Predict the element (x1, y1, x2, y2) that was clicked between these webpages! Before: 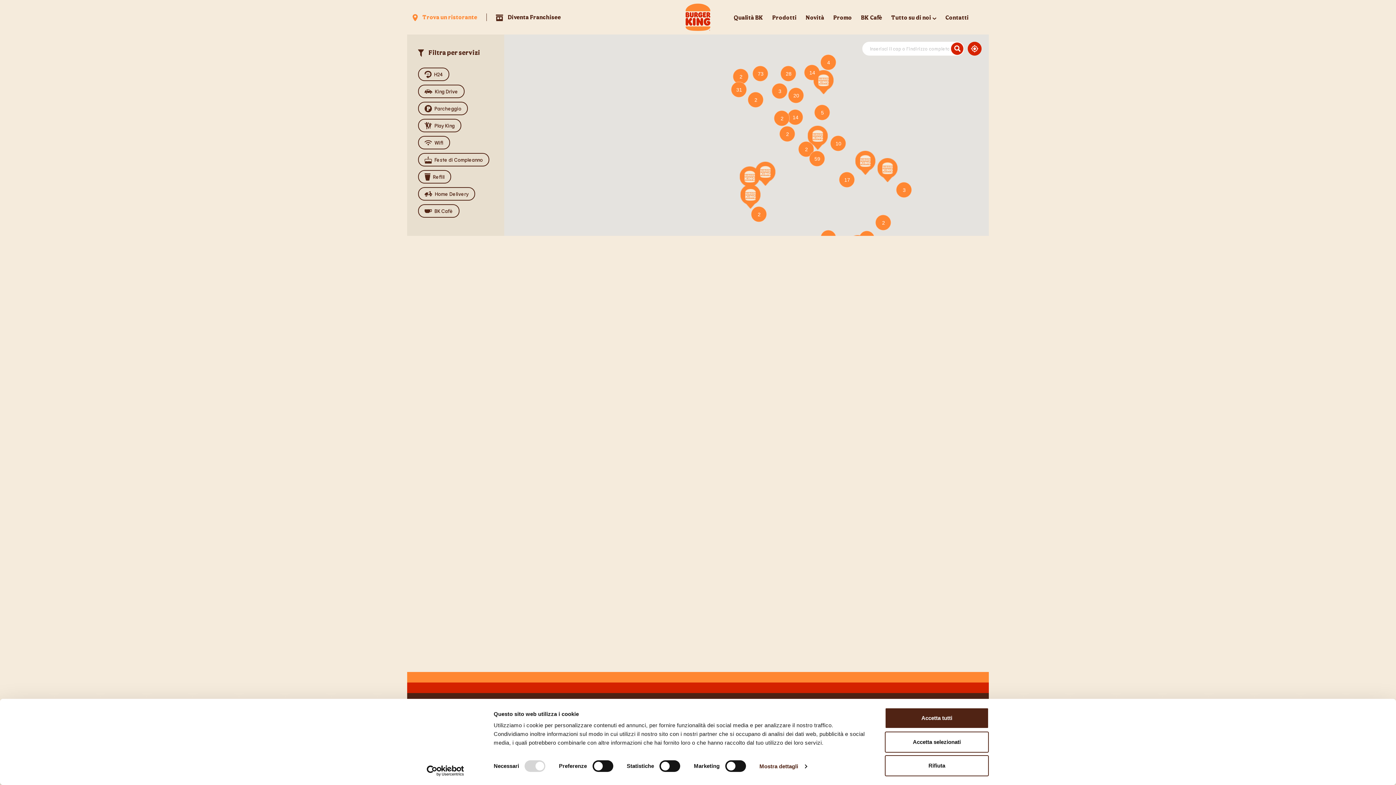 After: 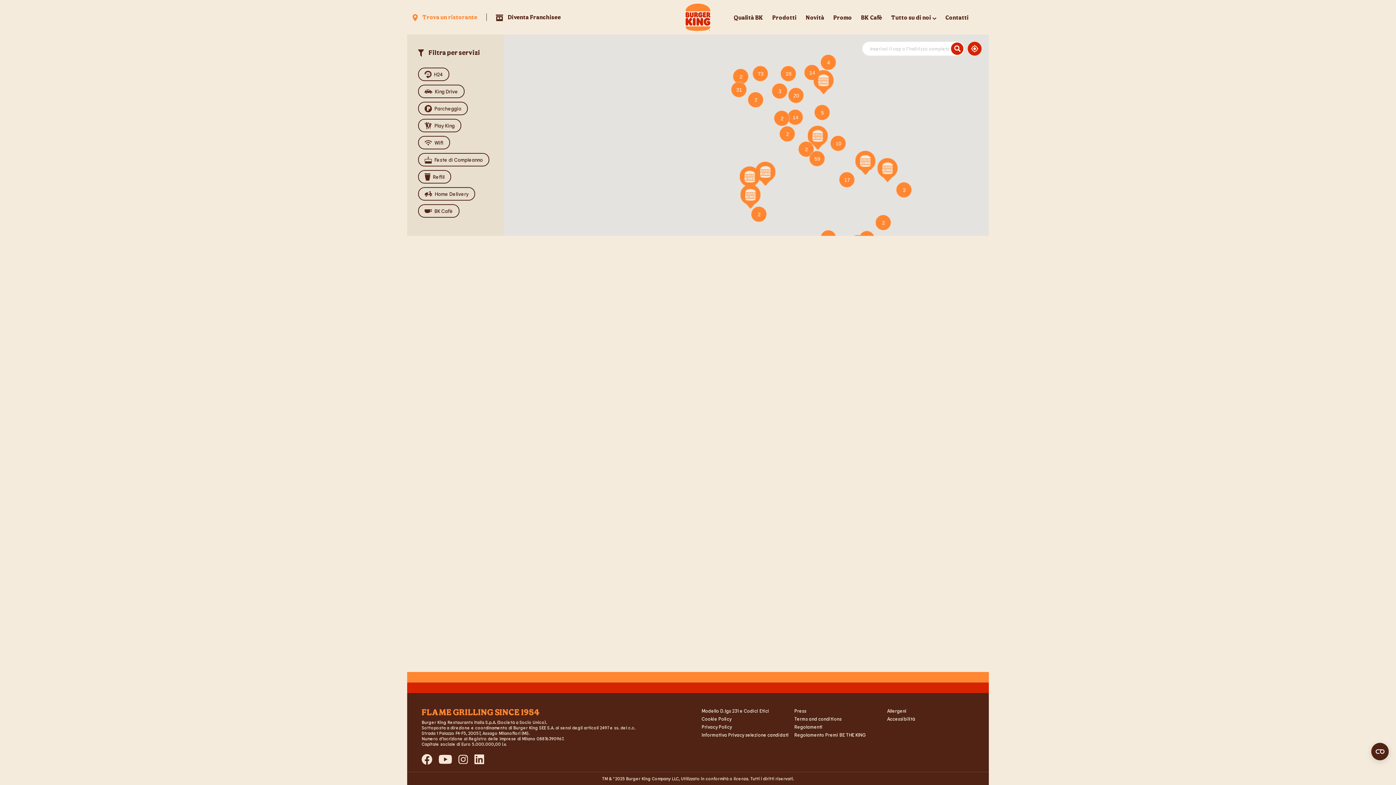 Action: label: Rifiuta bbox: (885, 755, 989, 776)